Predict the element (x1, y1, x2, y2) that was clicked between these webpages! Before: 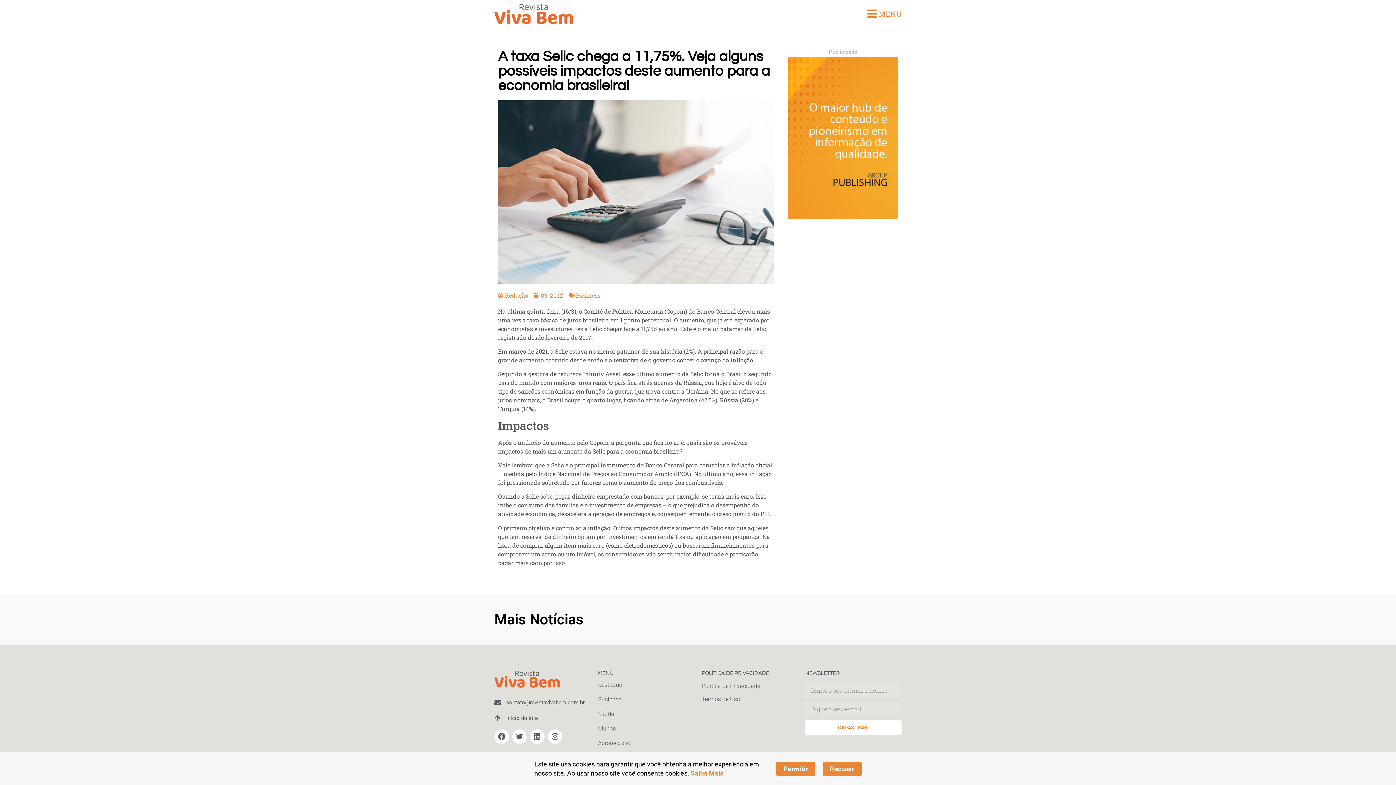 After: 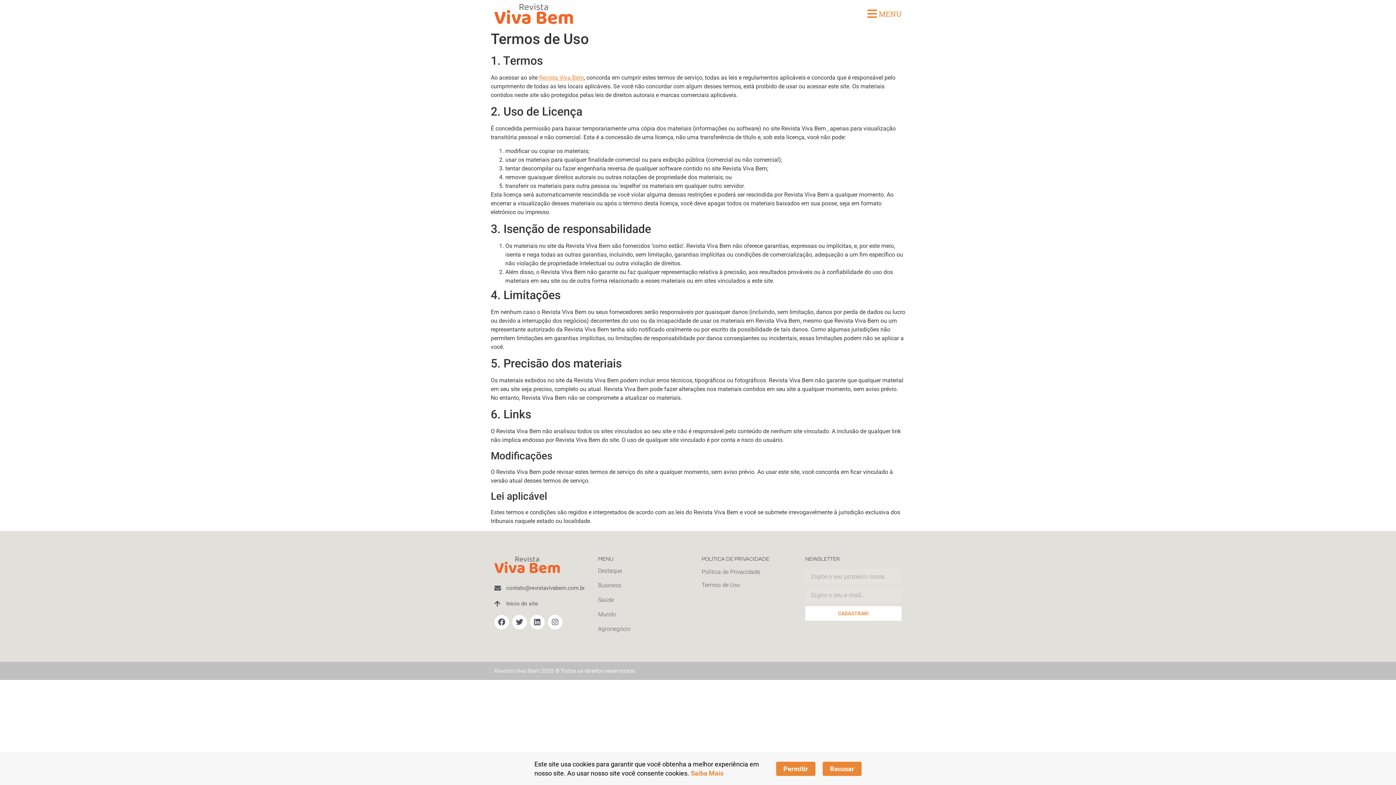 Action: label: Termos de Uso bbox: (701, 696, 740, 703)